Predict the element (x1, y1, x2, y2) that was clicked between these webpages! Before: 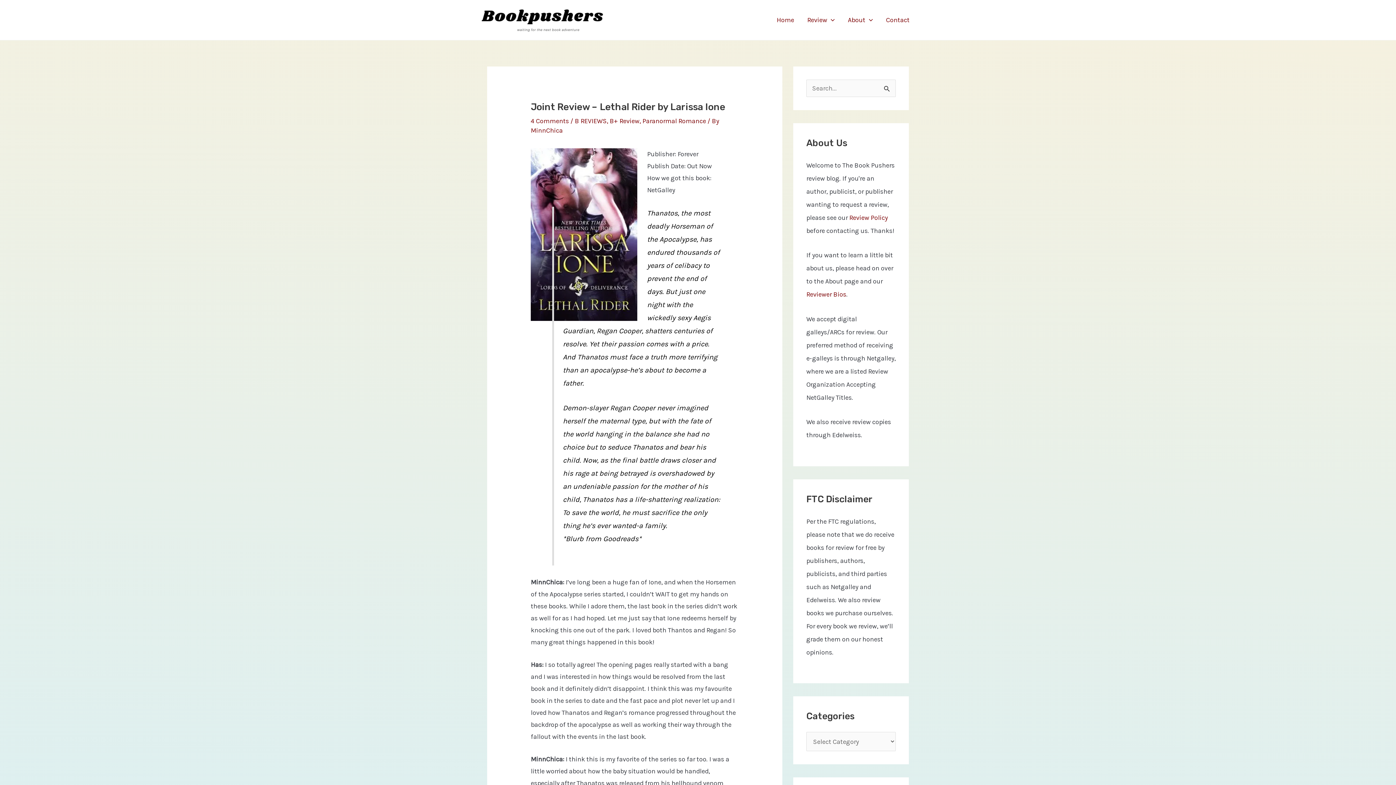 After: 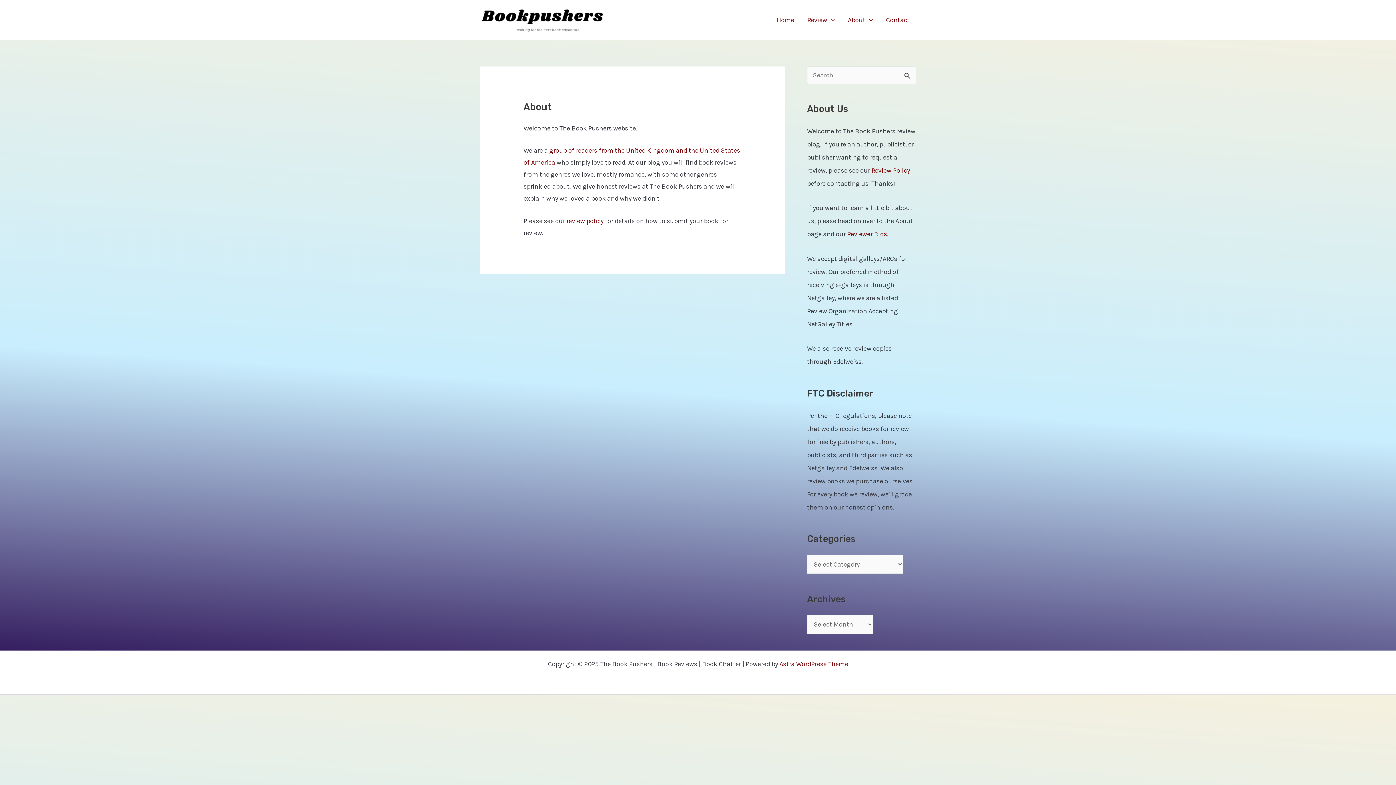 Action: bbox: (841, 7, 879, 32) label: About